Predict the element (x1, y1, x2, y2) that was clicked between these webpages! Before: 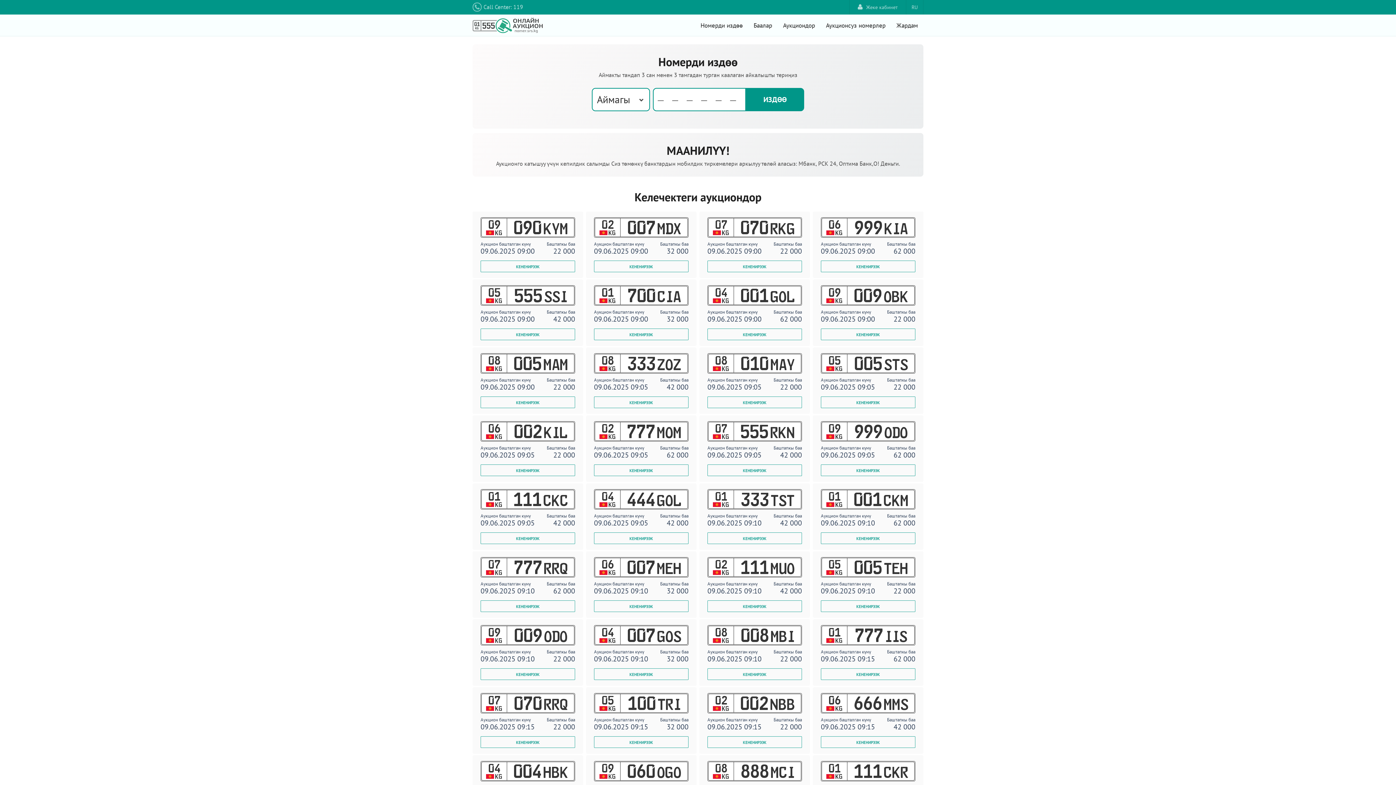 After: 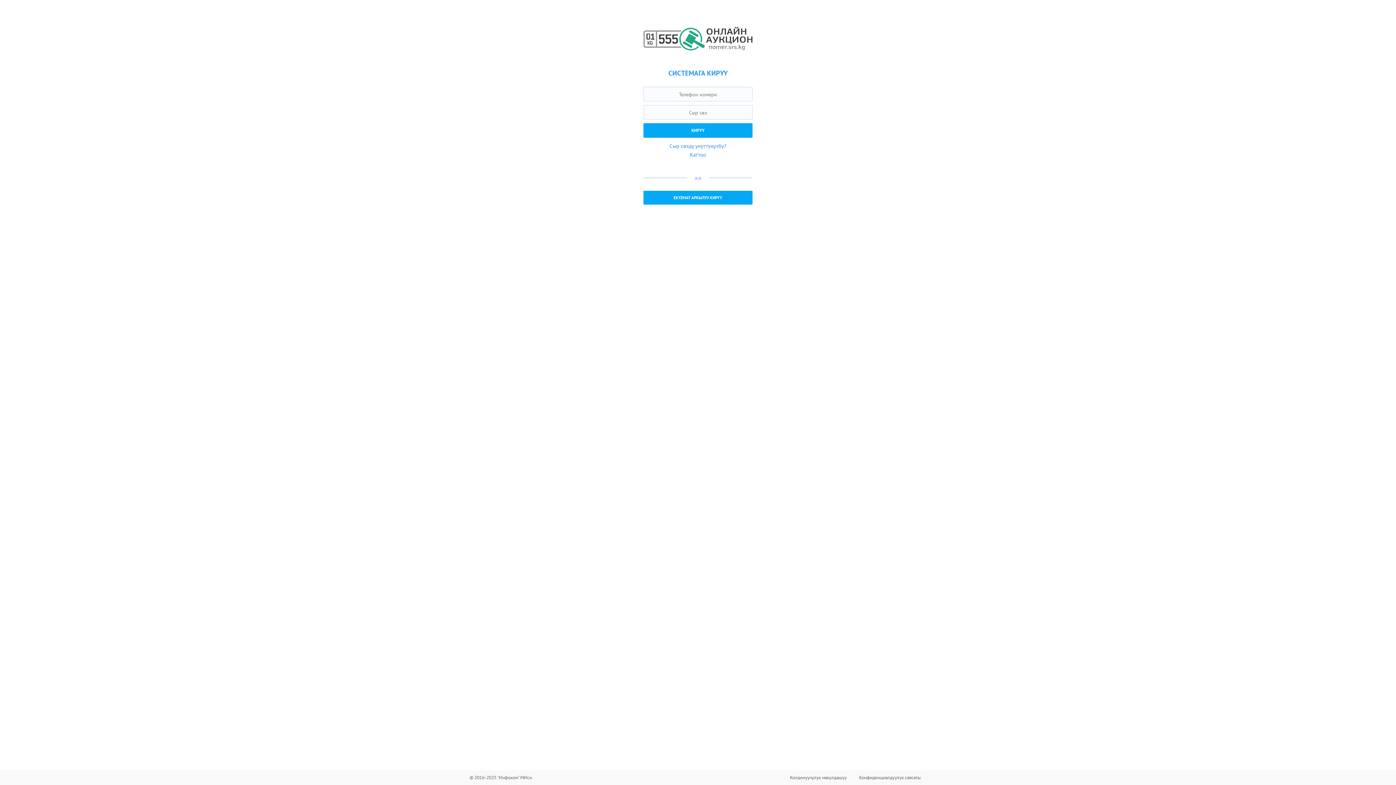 Action: label: Жеке кабинет bbox: (849, 0, 906, 14)